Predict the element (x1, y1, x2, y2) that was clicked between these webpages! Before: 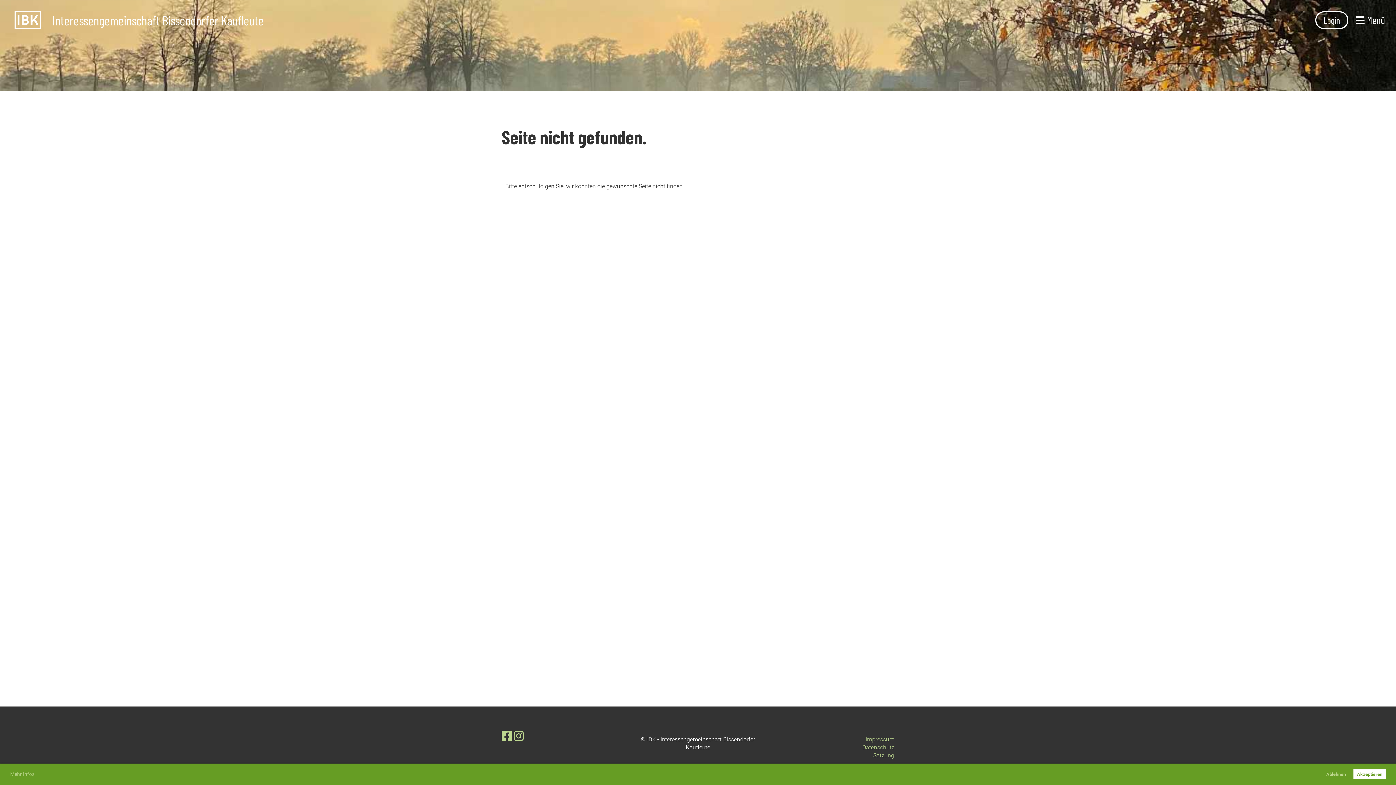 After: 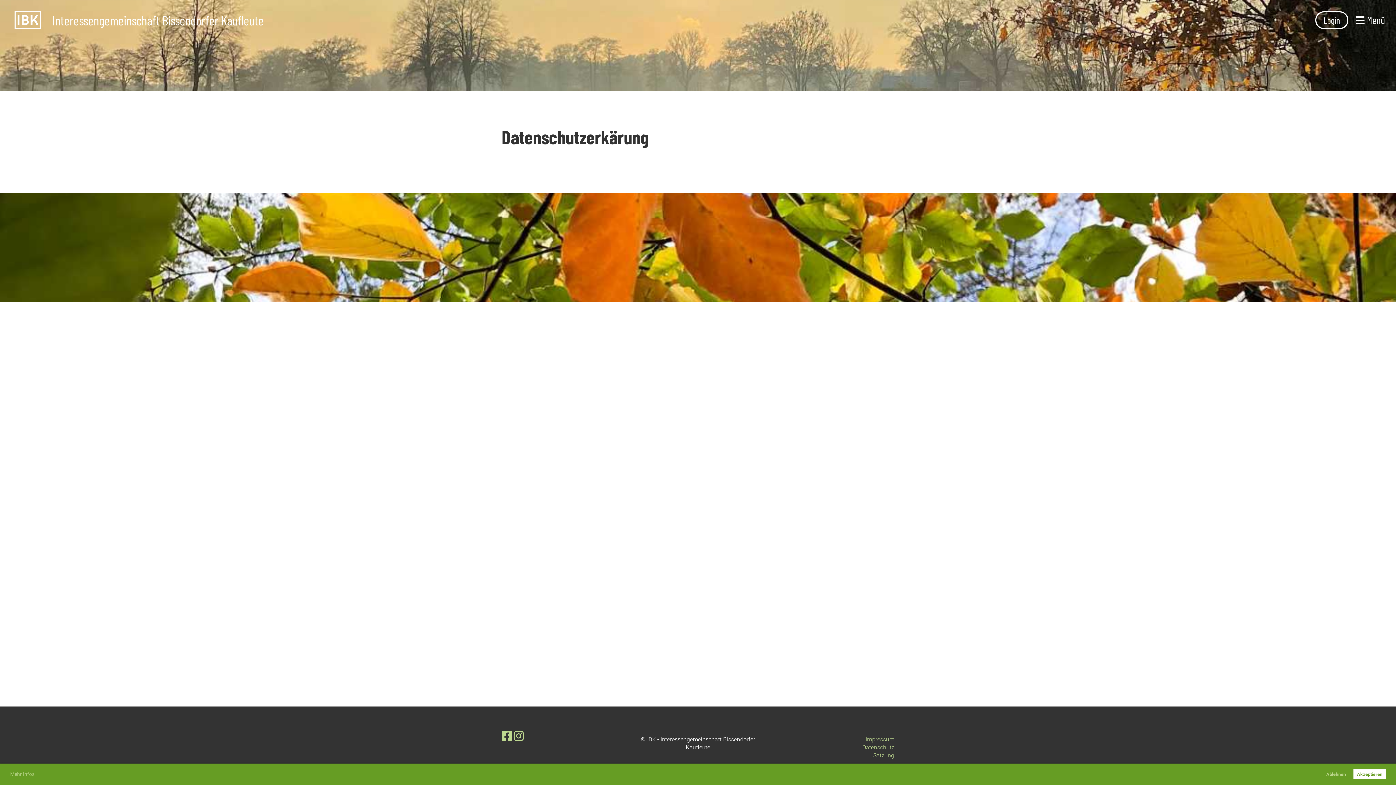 Action: bbox: (862, 744, 894, 751) label: Datenschutz
